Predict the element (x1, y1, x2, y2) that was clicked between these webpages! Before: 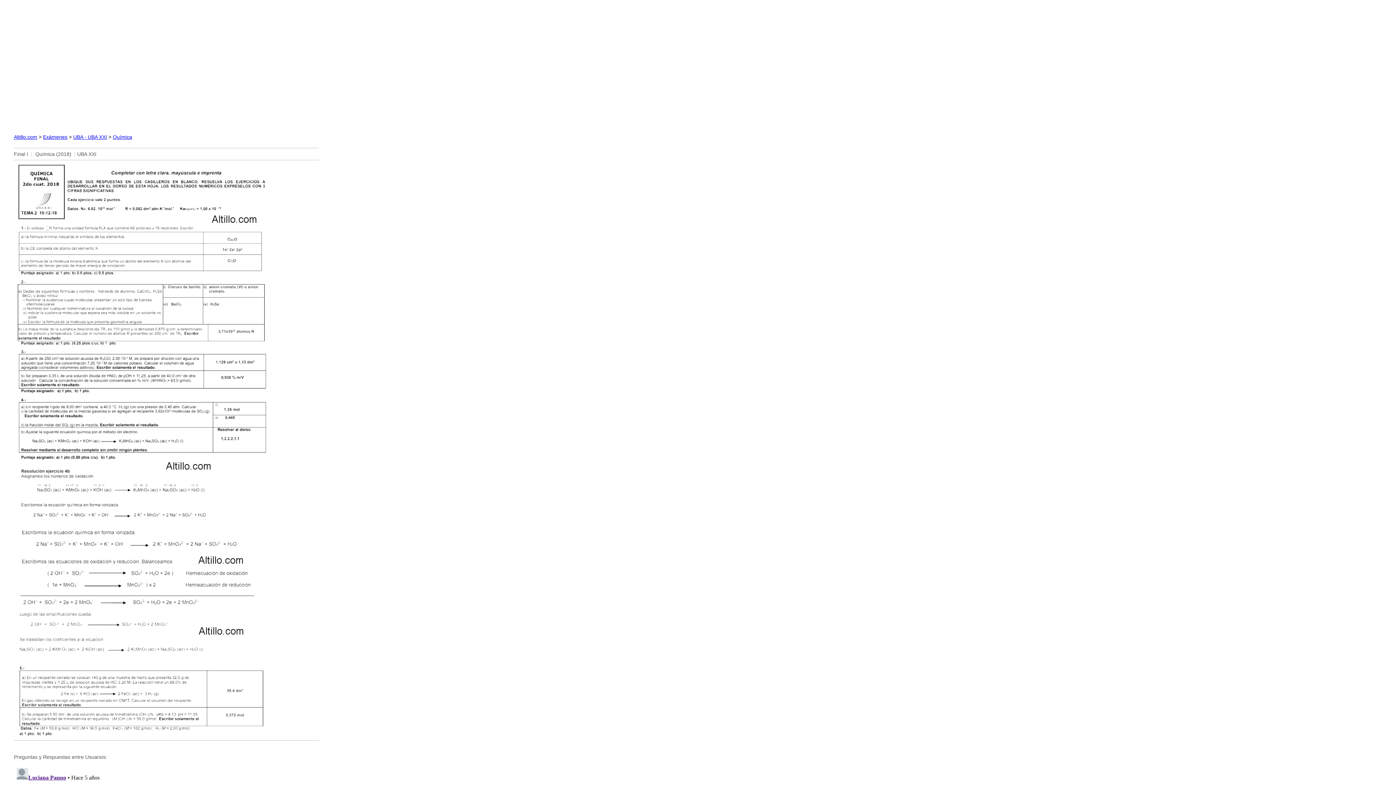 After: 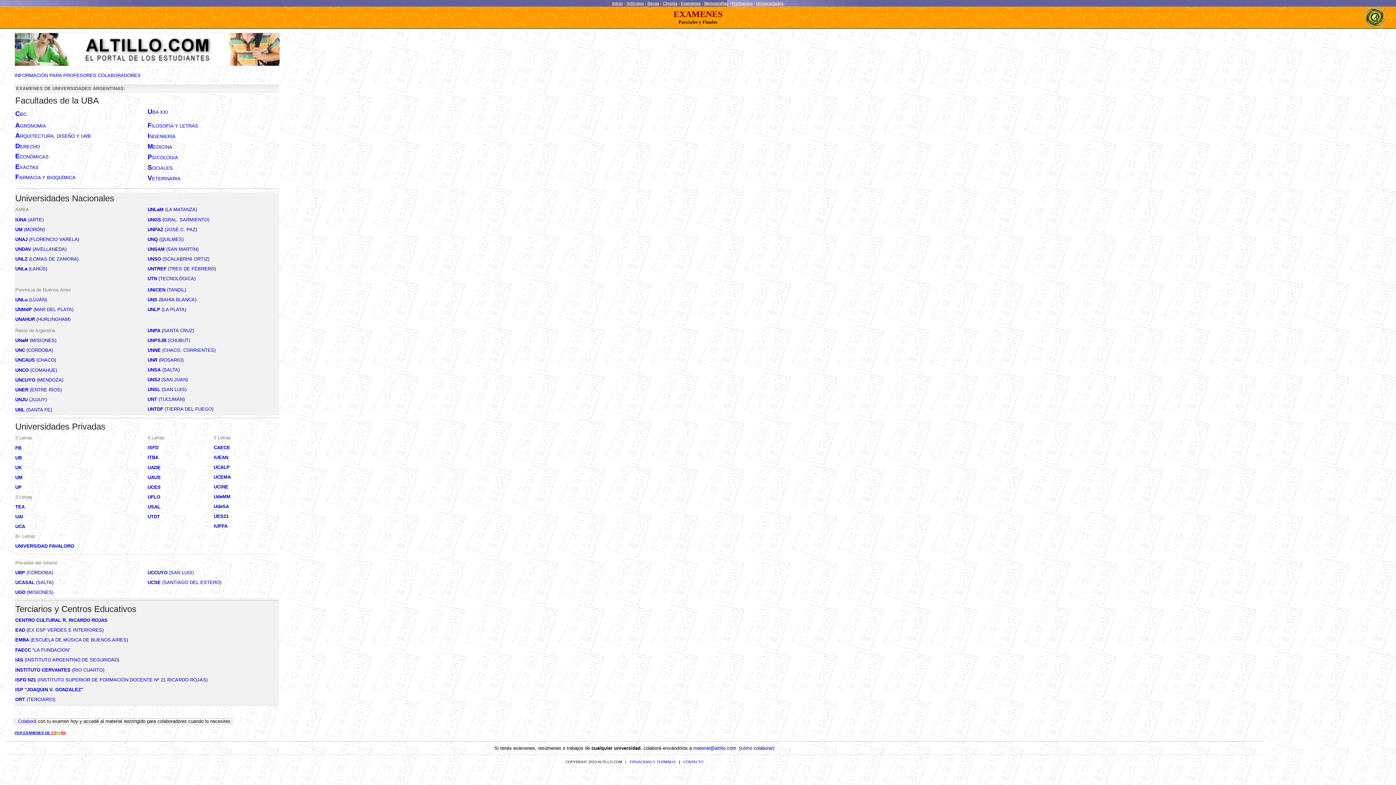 Action: bbox: (43, 134, 67, 140) label: Exámenes